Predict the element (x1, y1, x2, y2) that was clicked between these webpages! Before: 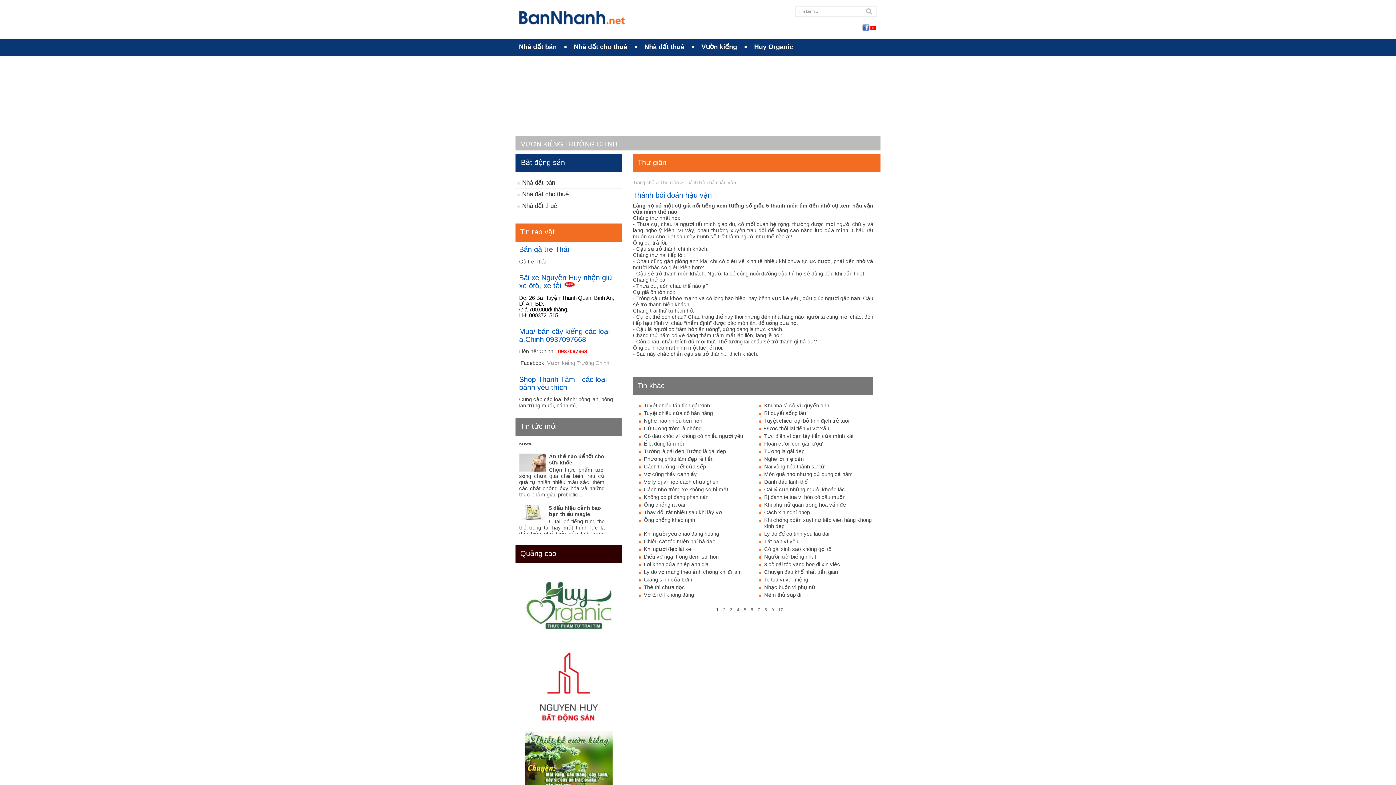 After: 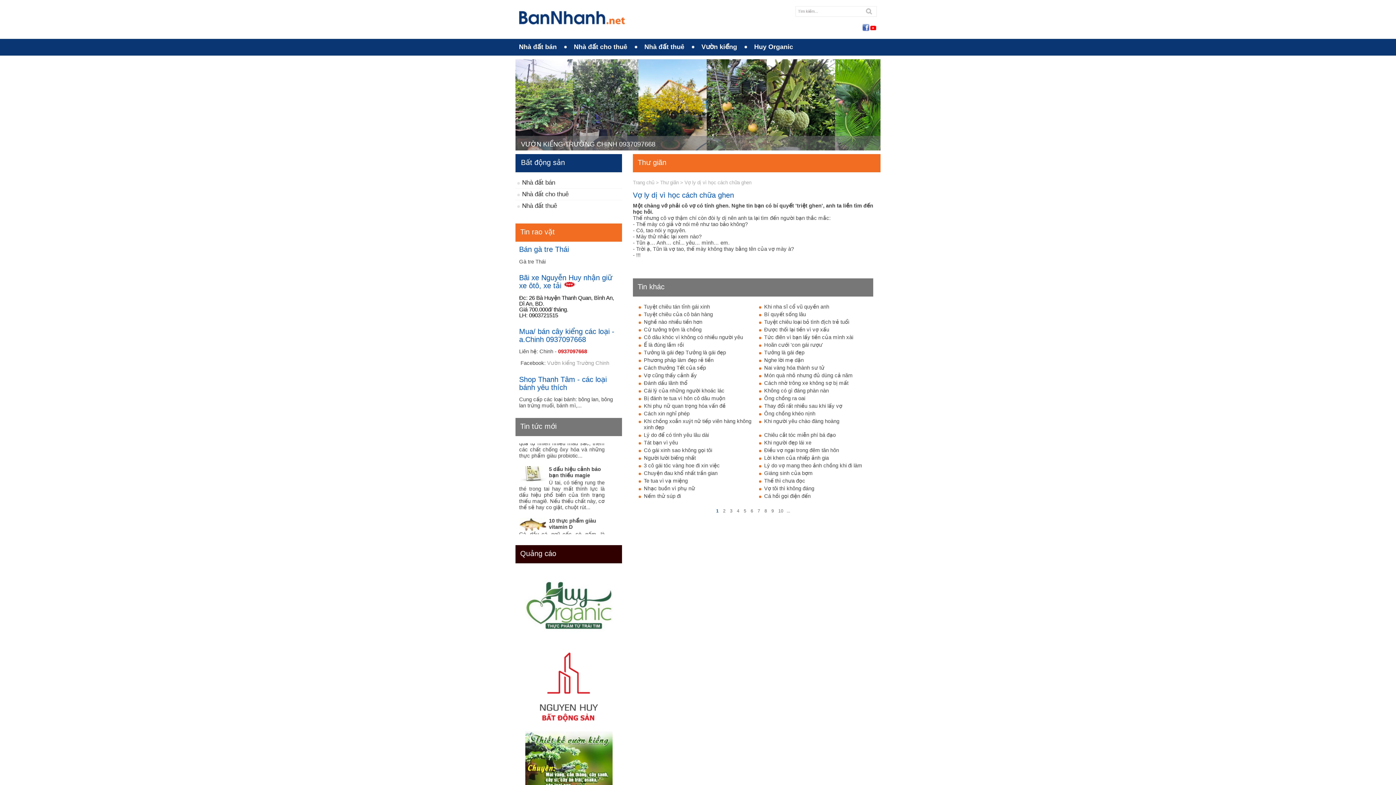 Action: label: Vợ ly dị vì học cách chữa ghen bbox: (644, 479, 718, 485)